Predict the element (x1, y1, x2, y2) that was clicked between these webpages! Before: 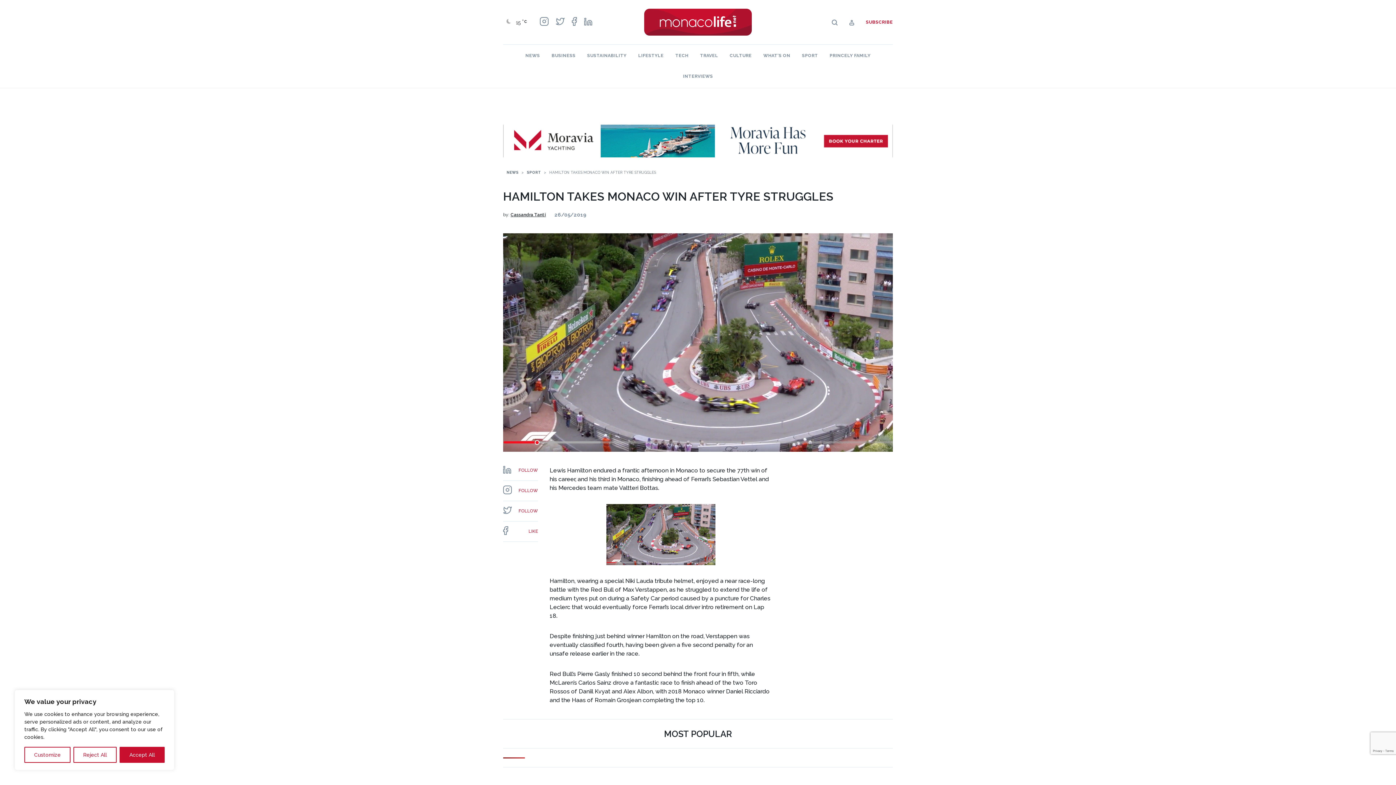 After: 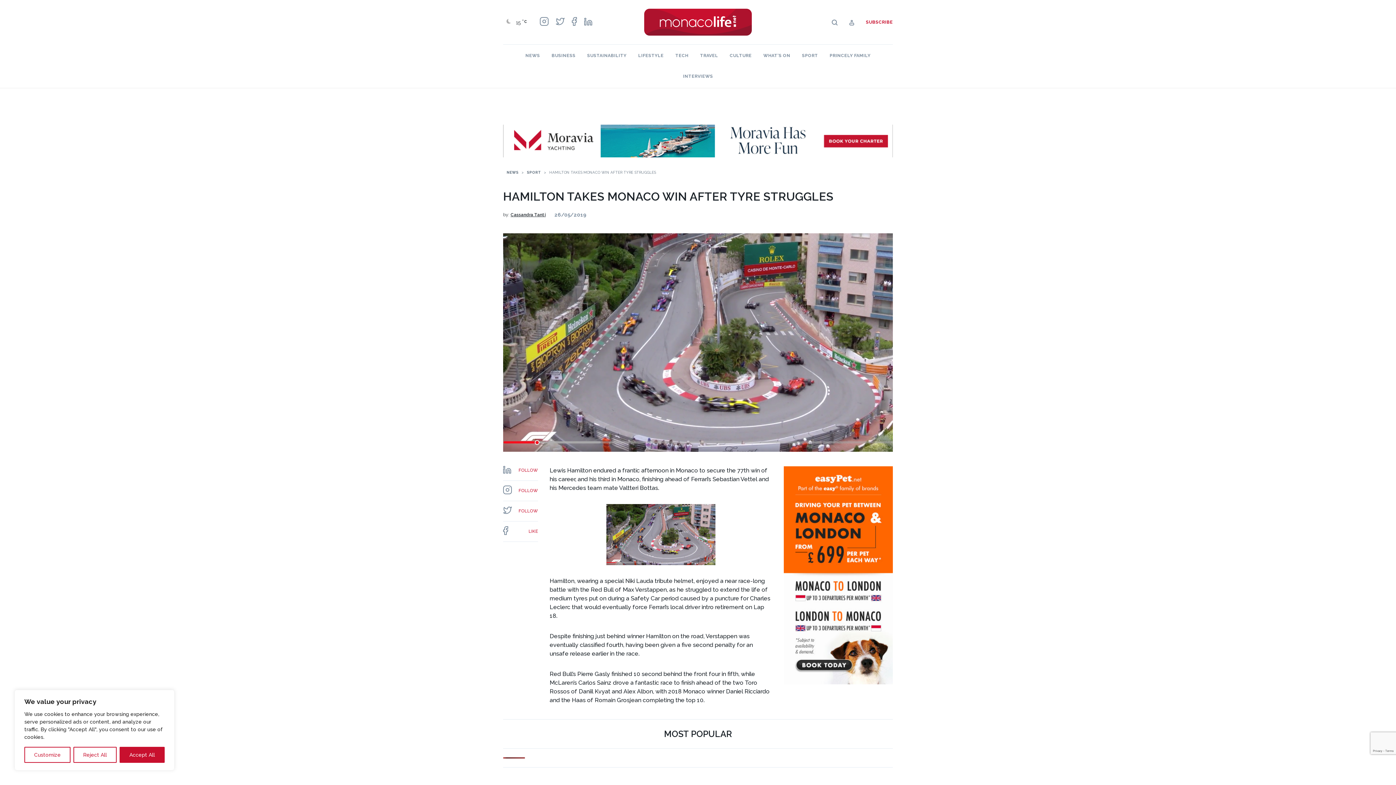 Action: bbox: (503, 460, 538, 481) label: FOLLOW